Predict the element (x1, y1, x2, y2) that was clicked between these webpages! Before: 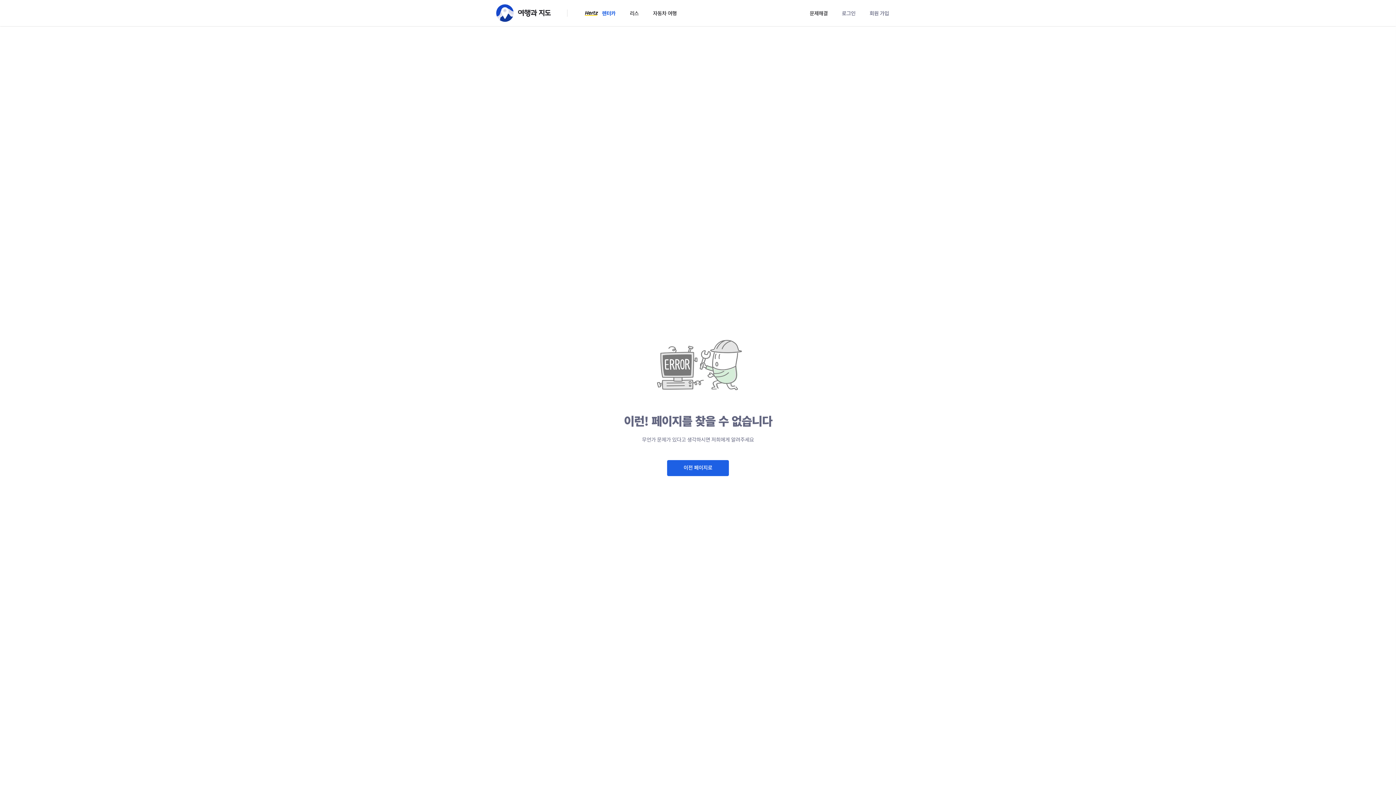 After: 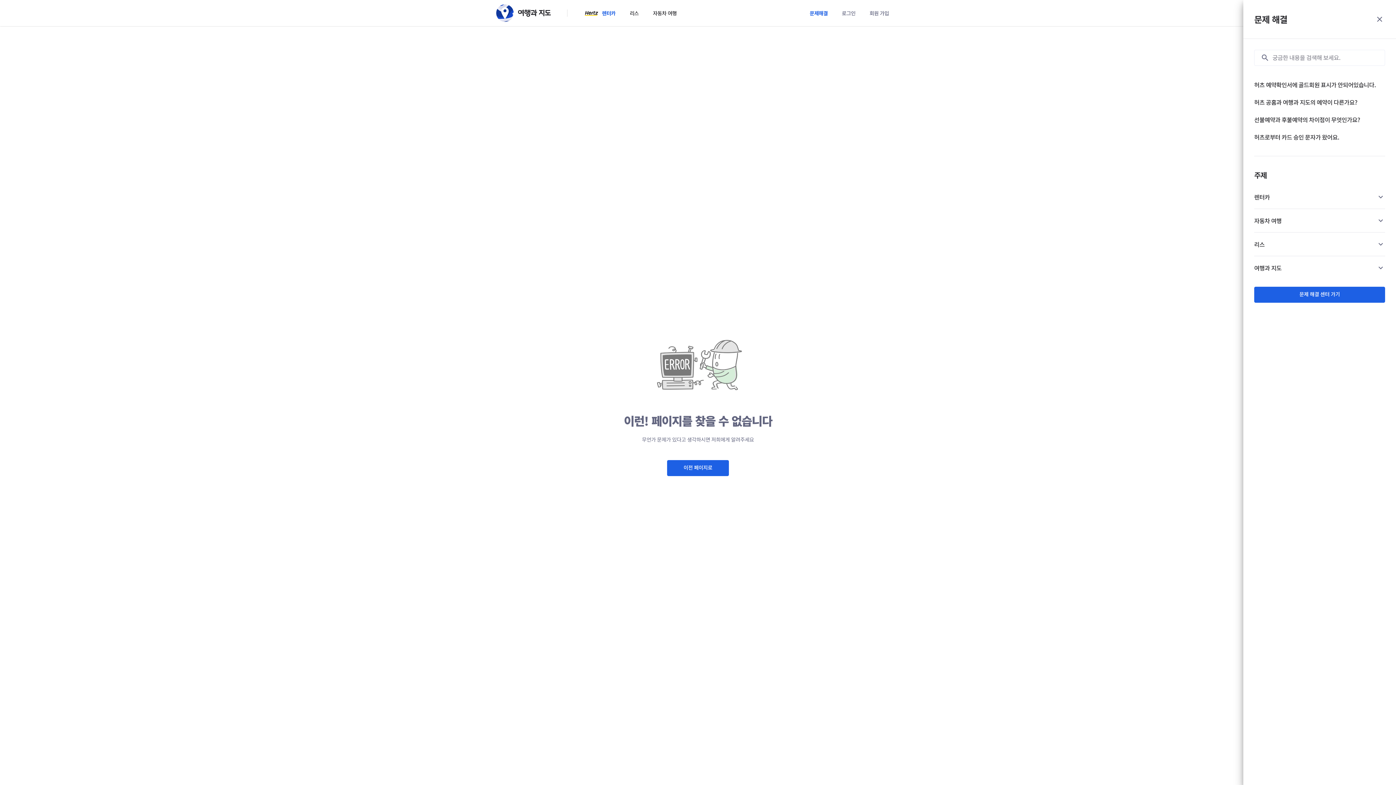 Action: bbox: (806, 4, 831, 21) label: 문제해결